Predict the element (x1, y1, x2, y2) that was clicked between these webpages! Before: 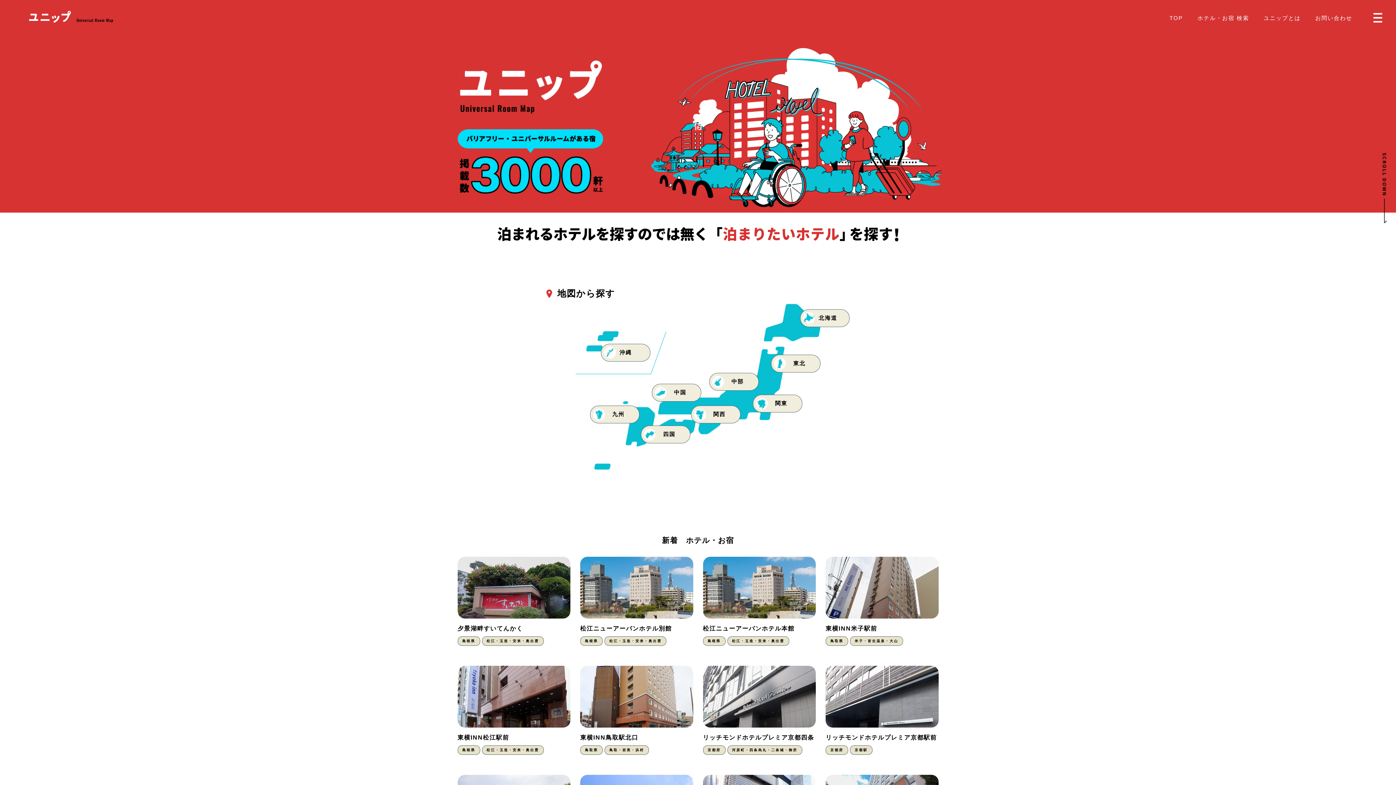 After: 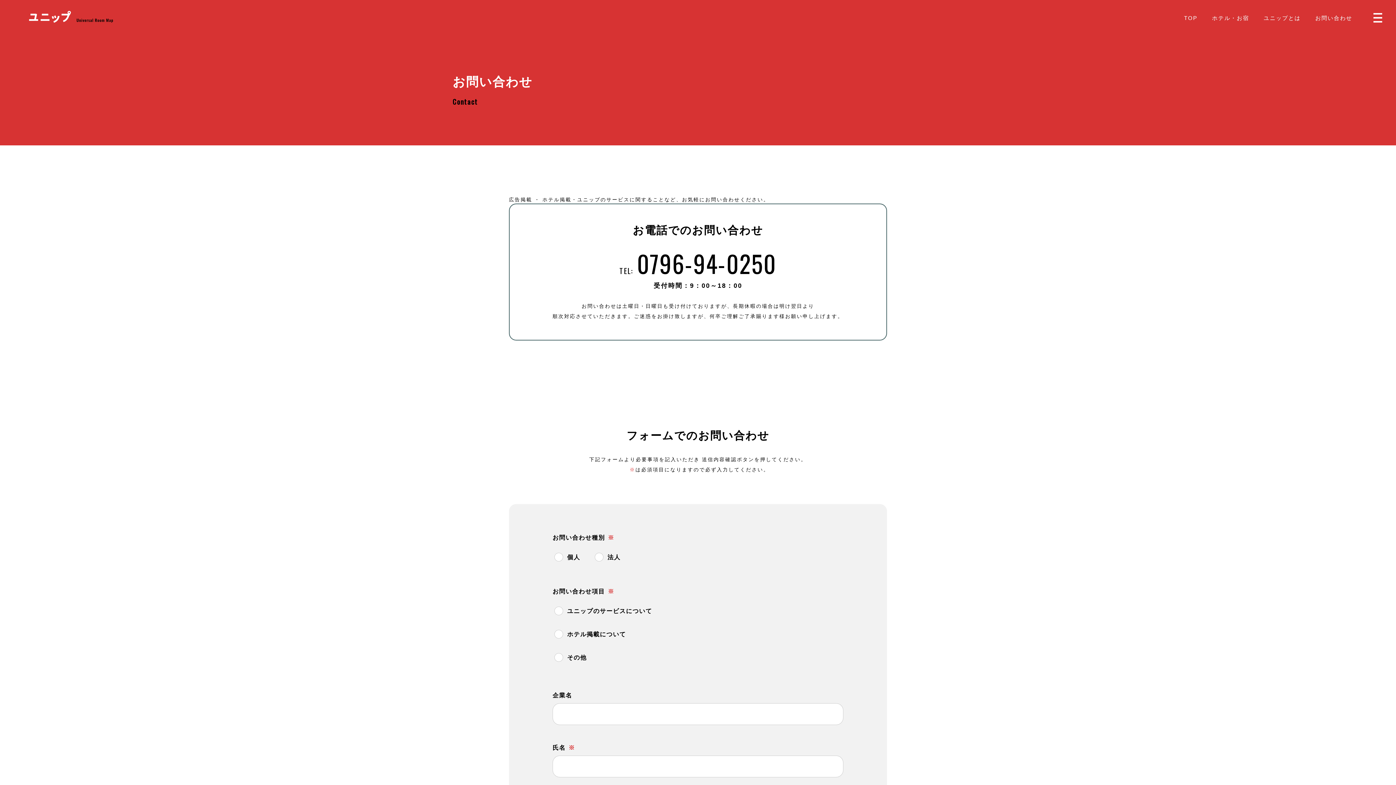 Action: bbox: (1315, 10, 1352, 25) label: お問い合わせ